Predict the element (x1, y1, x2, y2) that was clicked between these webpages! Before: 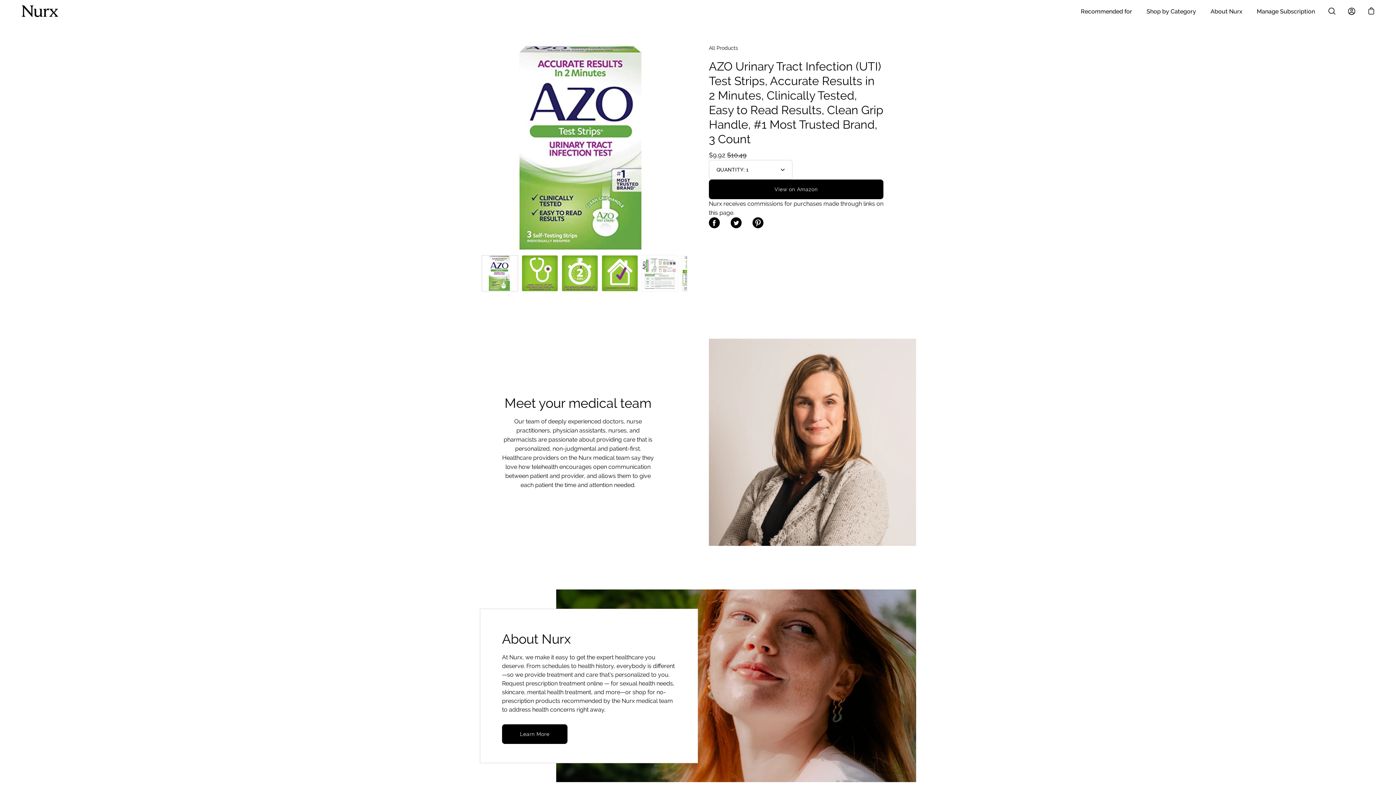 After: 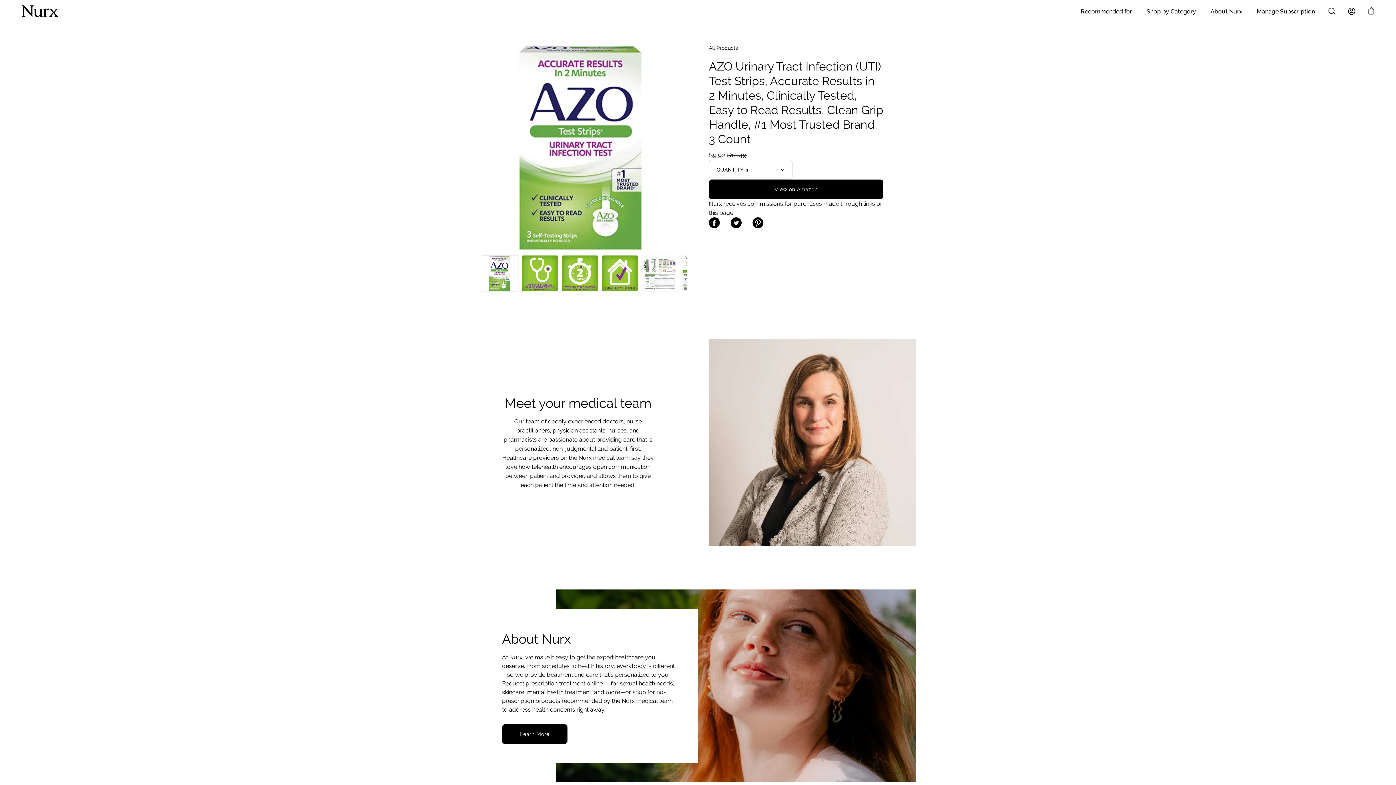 Action: label: Share on Twitter bbox: (730, 217, 741, 228)